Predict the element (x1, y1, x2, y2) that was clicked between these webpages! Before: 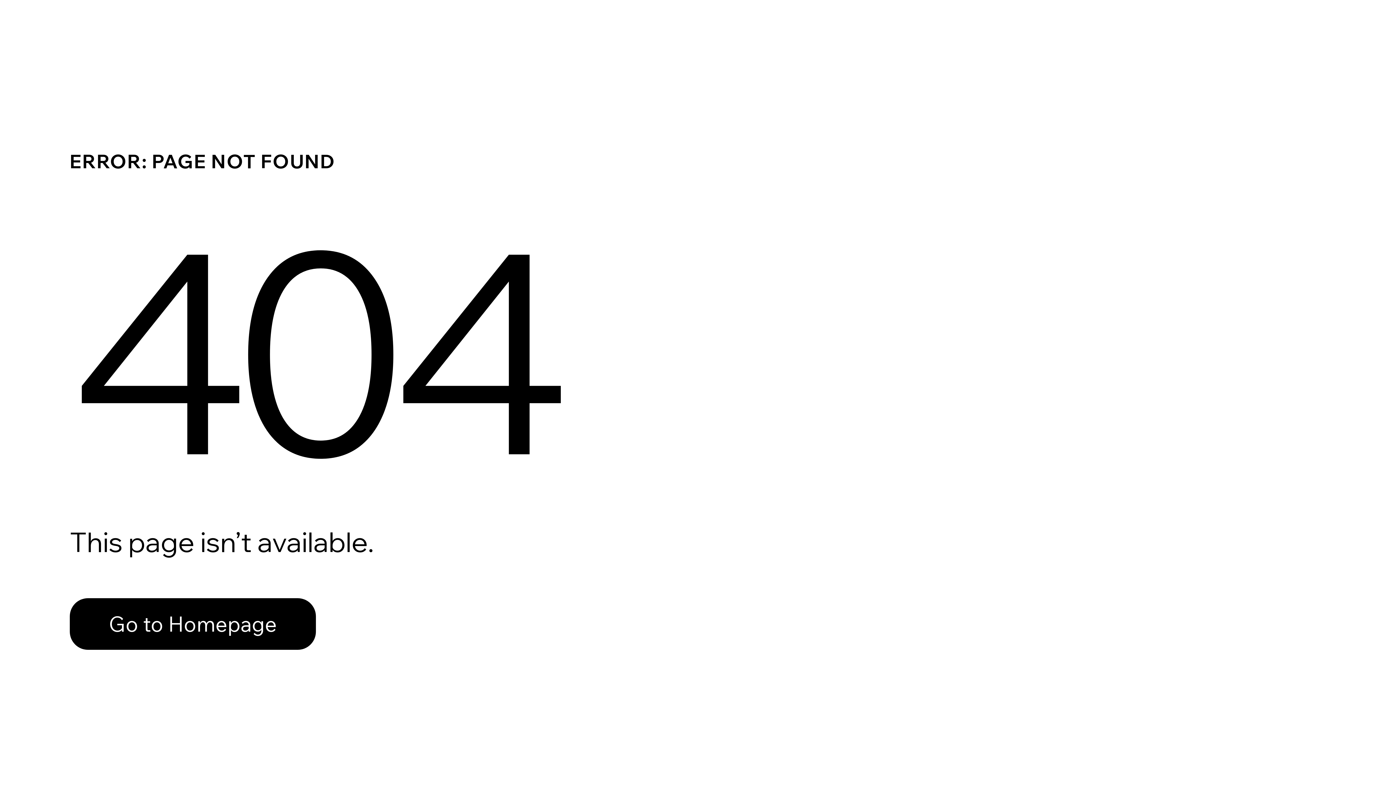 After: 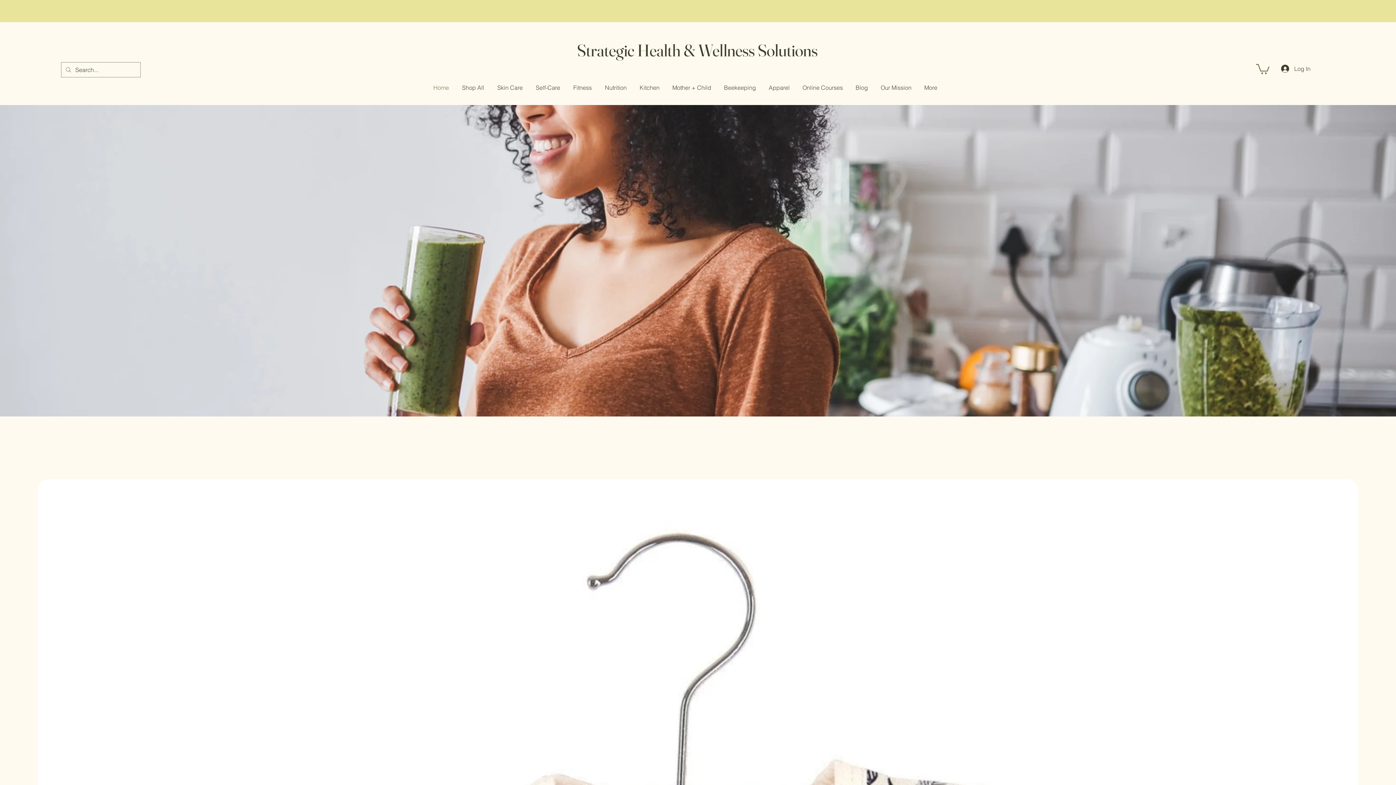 Action: label: Go to Homepage bbox: (69, 598, 316, 650)